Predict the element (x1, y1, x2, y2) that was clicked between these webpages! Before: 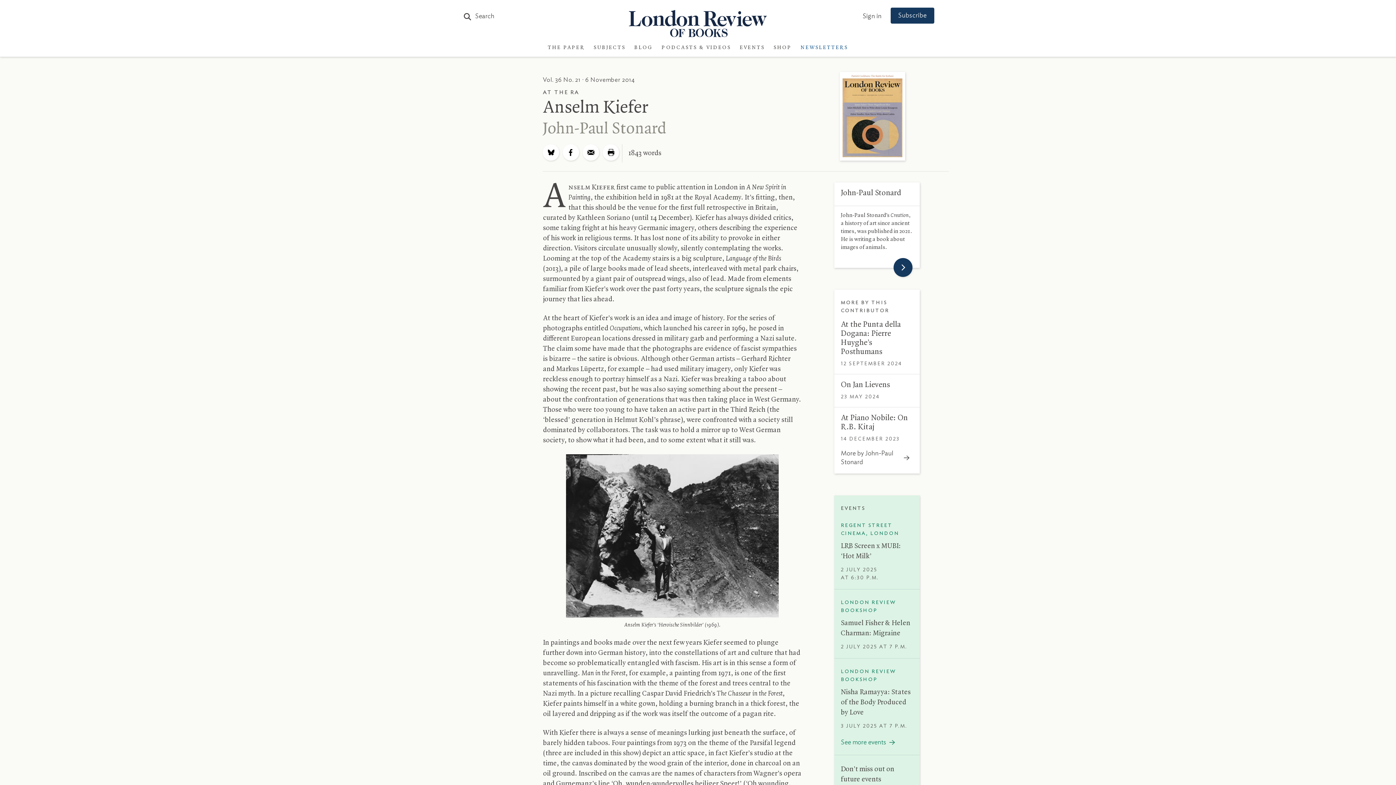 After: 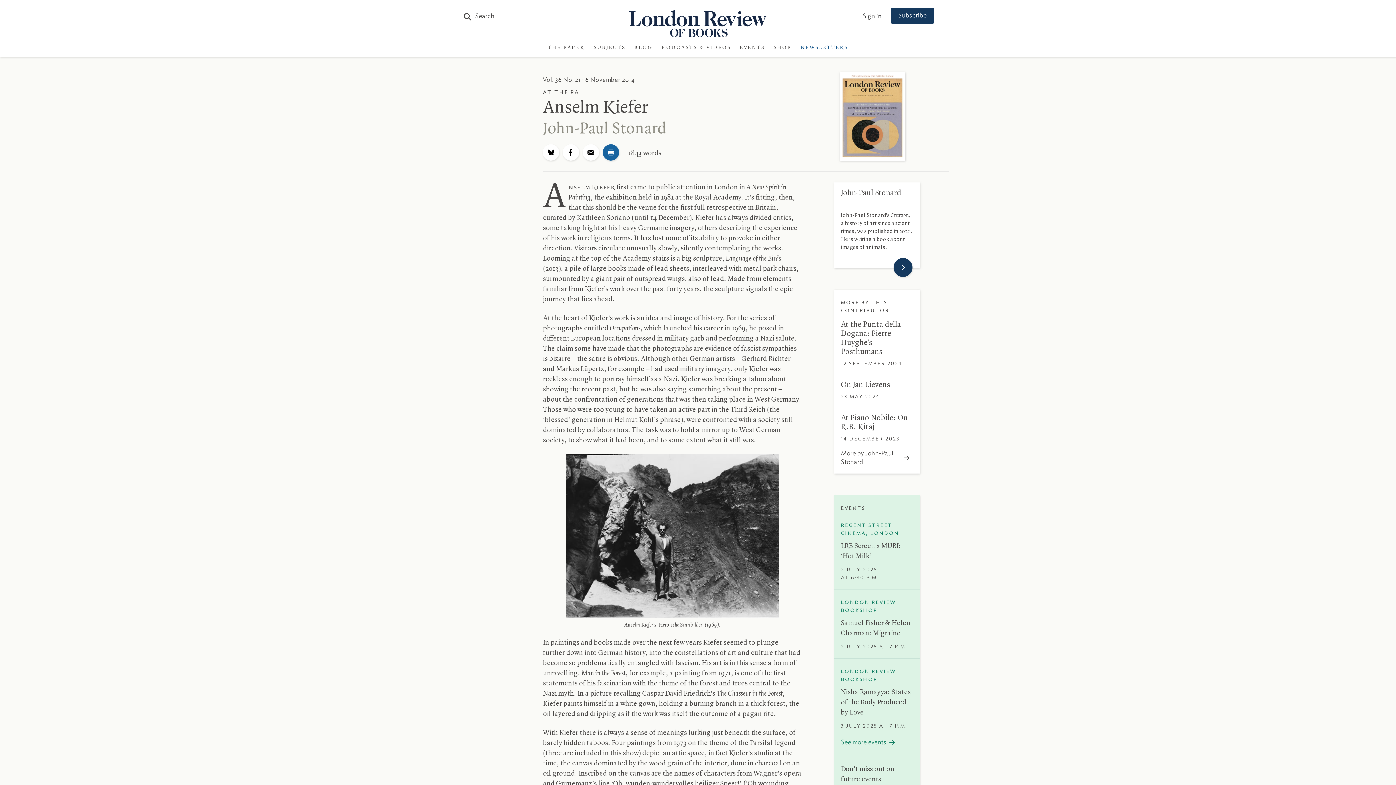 Action: bbox: (602, 144, 619, 160) label: Print